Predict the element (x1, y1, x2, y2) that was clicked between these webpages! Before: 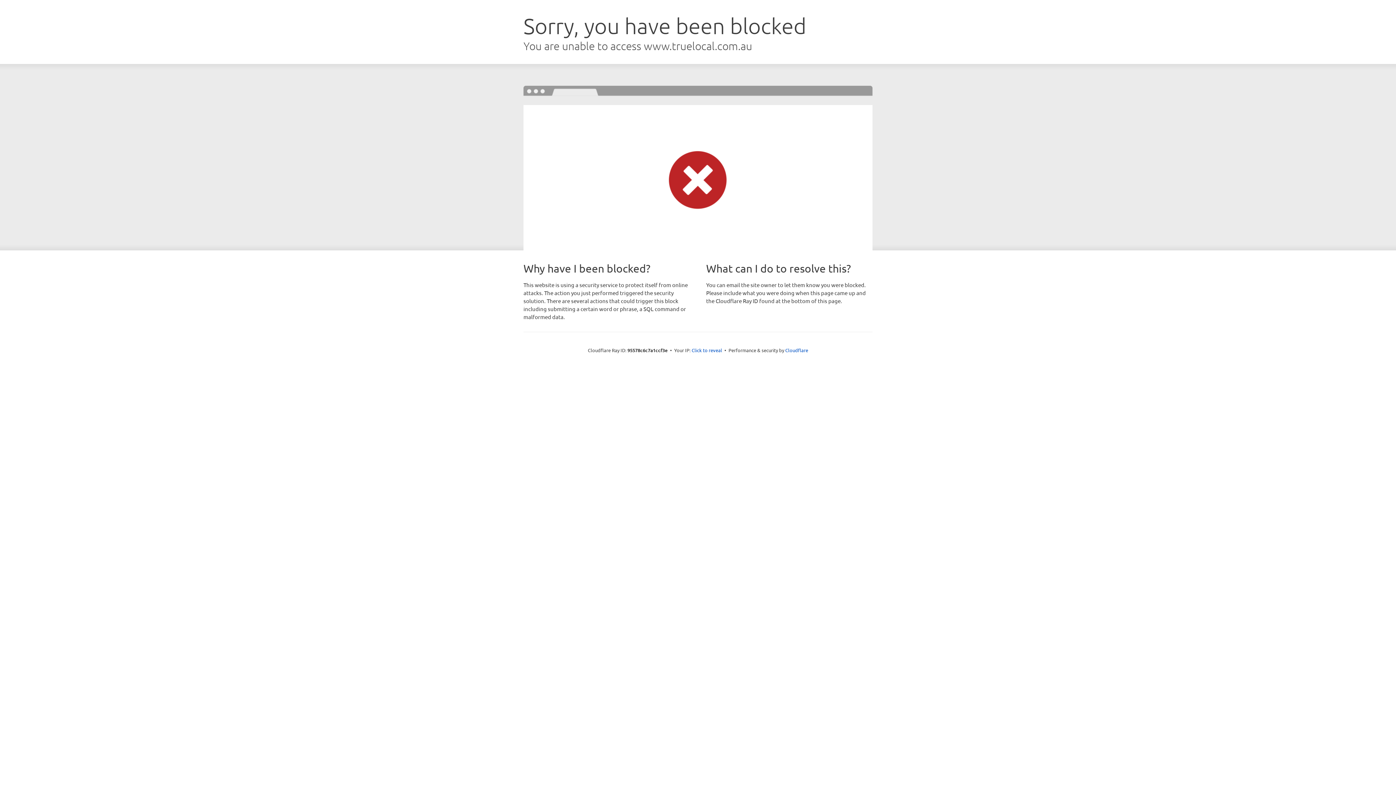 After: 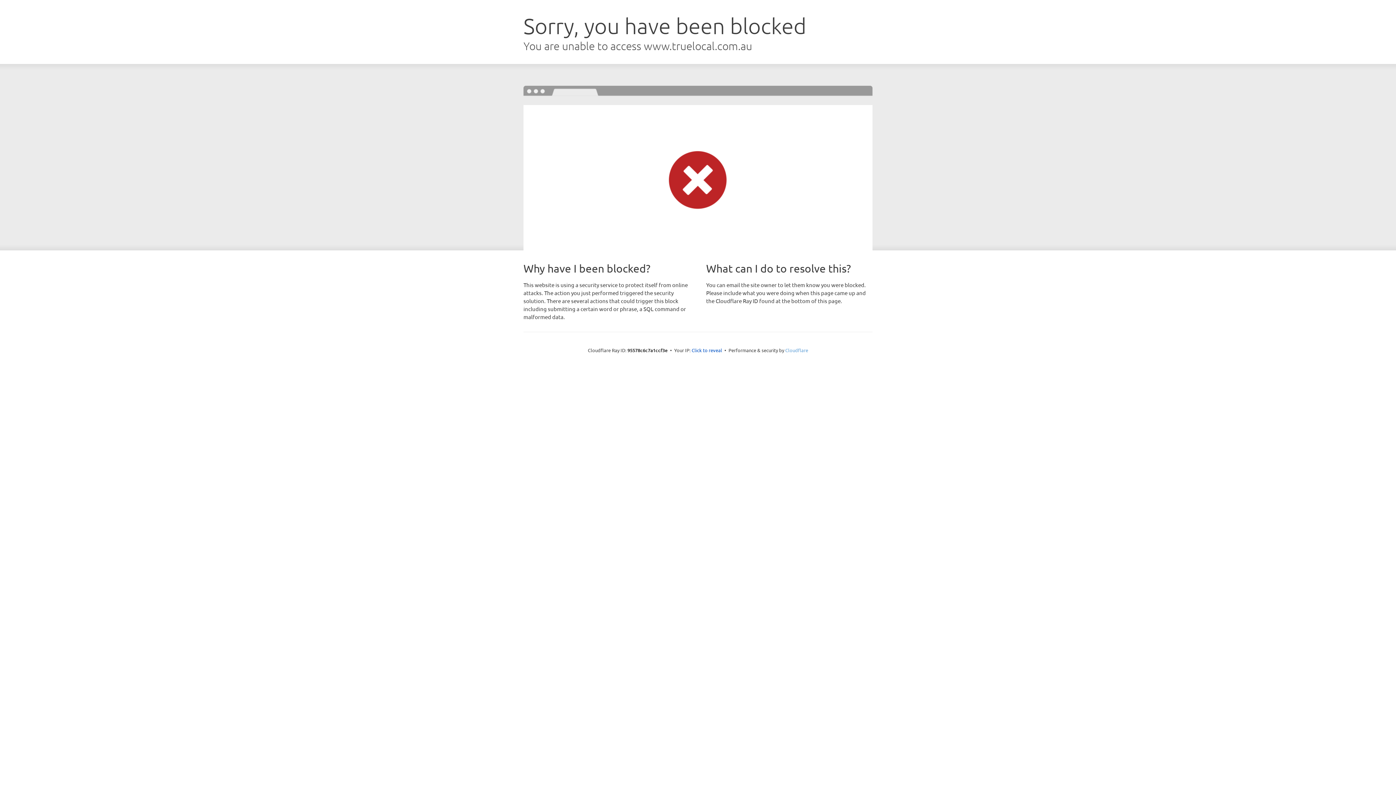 Action: label: Cloudflare bbox: (785, 347, 808, 353)